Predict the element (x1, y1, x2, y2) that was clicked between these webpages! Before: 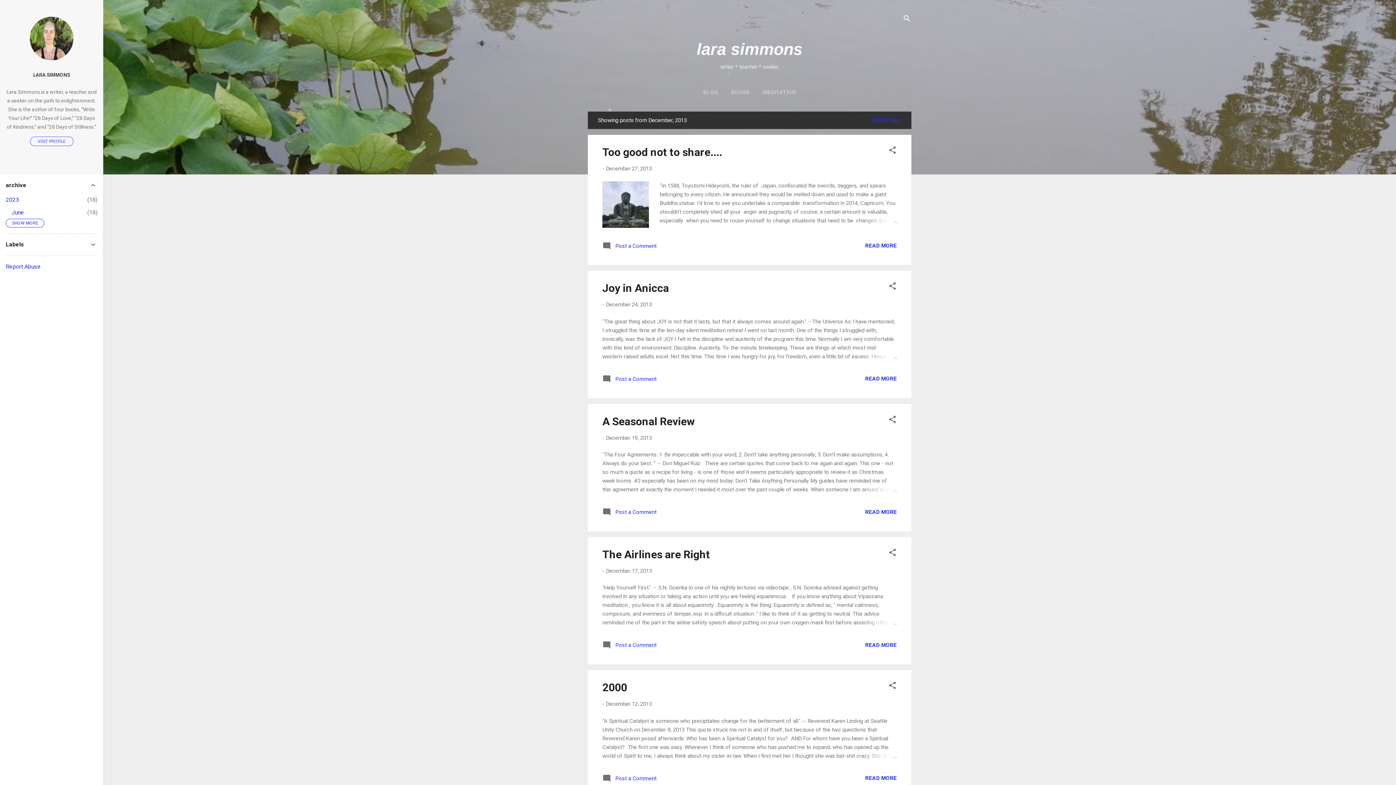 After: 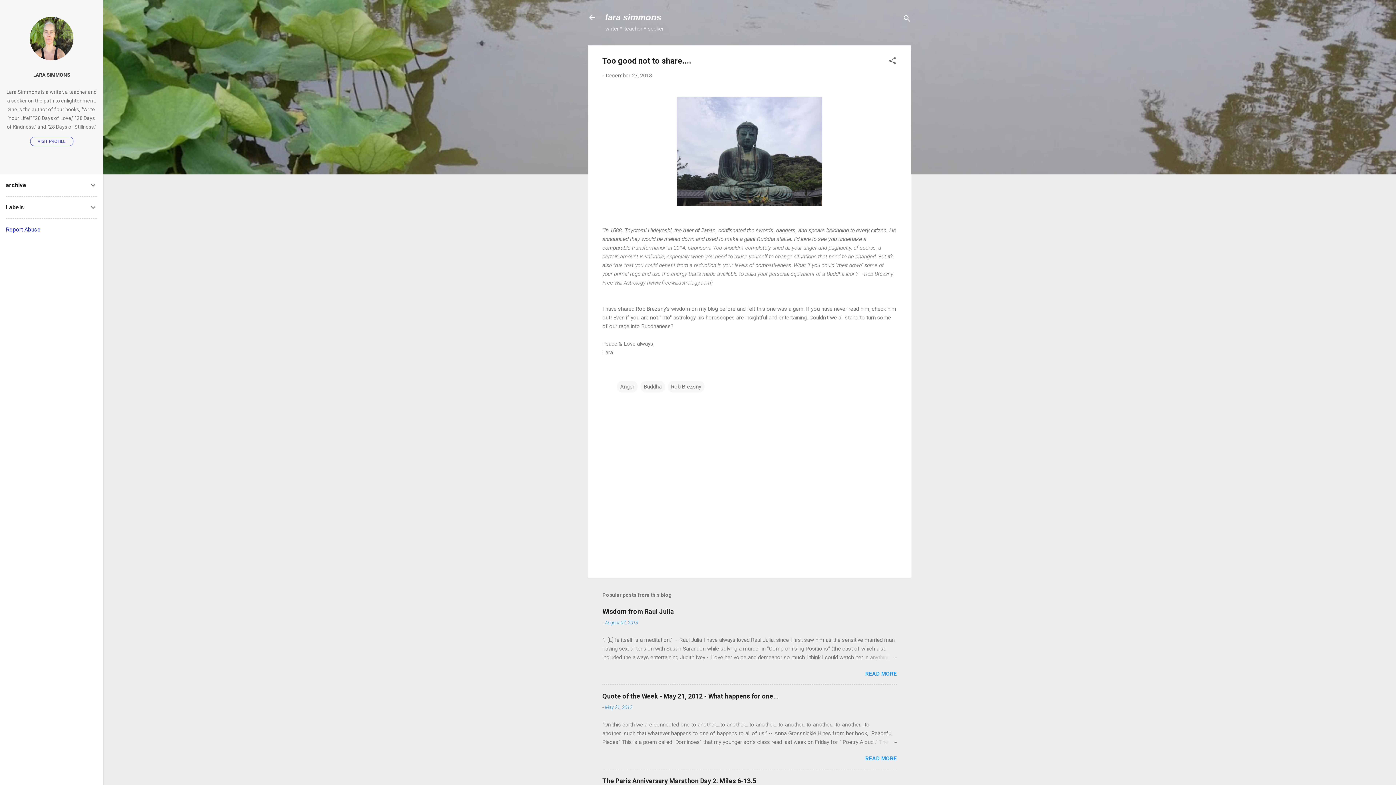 Action: label: READ MORE bbox: (865, 242, 897, 249)